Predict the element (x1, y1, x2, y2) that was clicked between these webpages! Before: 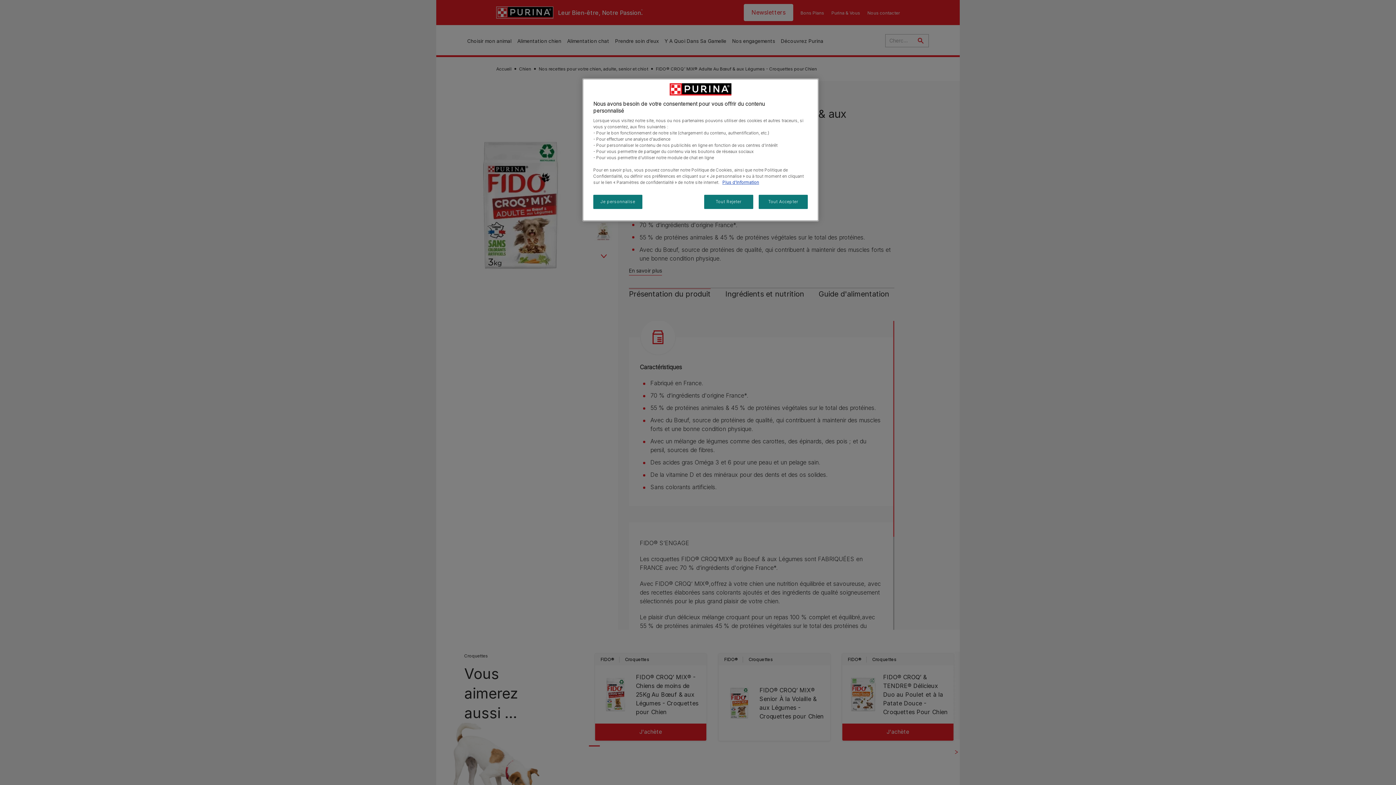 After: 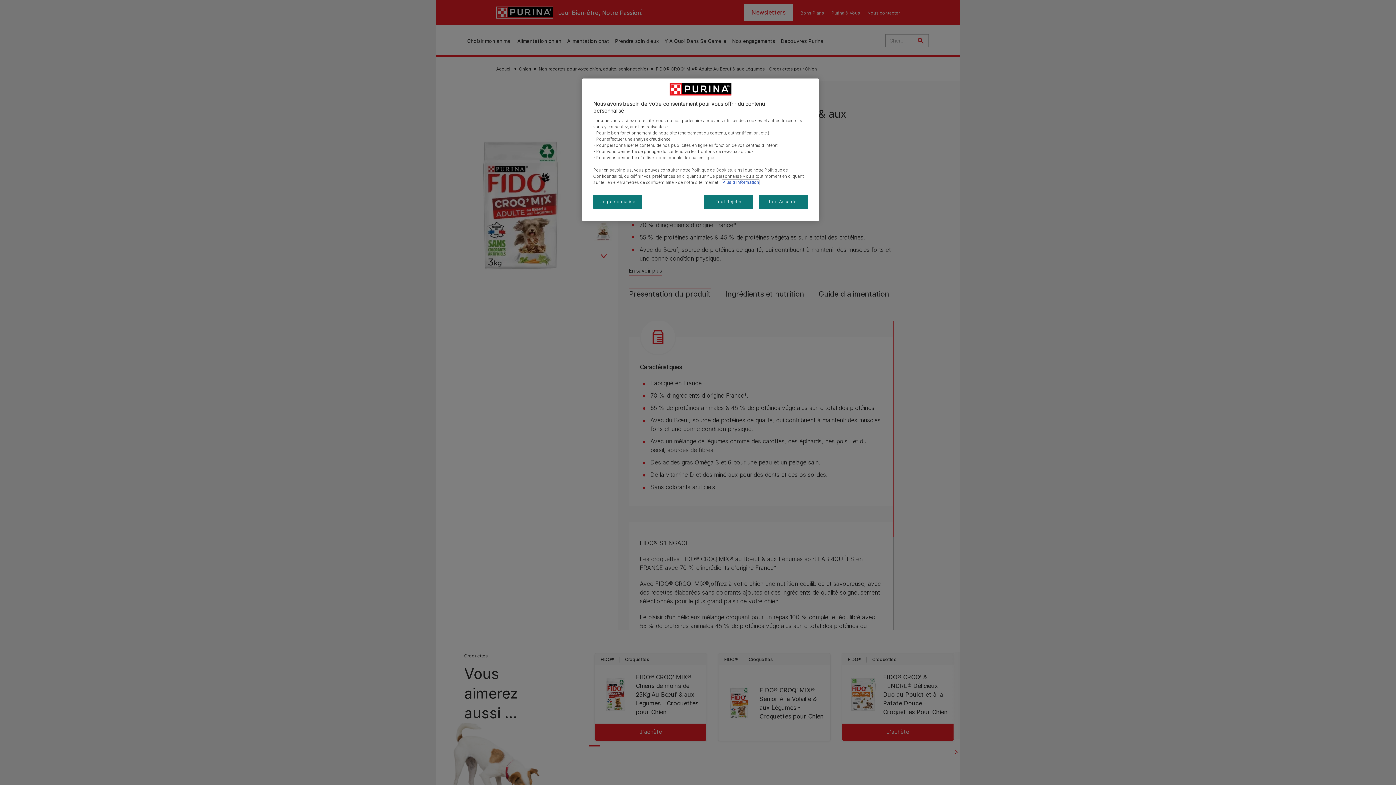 Action: bbox: (722, 180, 759, 185) label: Pour en savoir plus sur la protection de votre vie privée, s'ouvre dans un nouvel onglet